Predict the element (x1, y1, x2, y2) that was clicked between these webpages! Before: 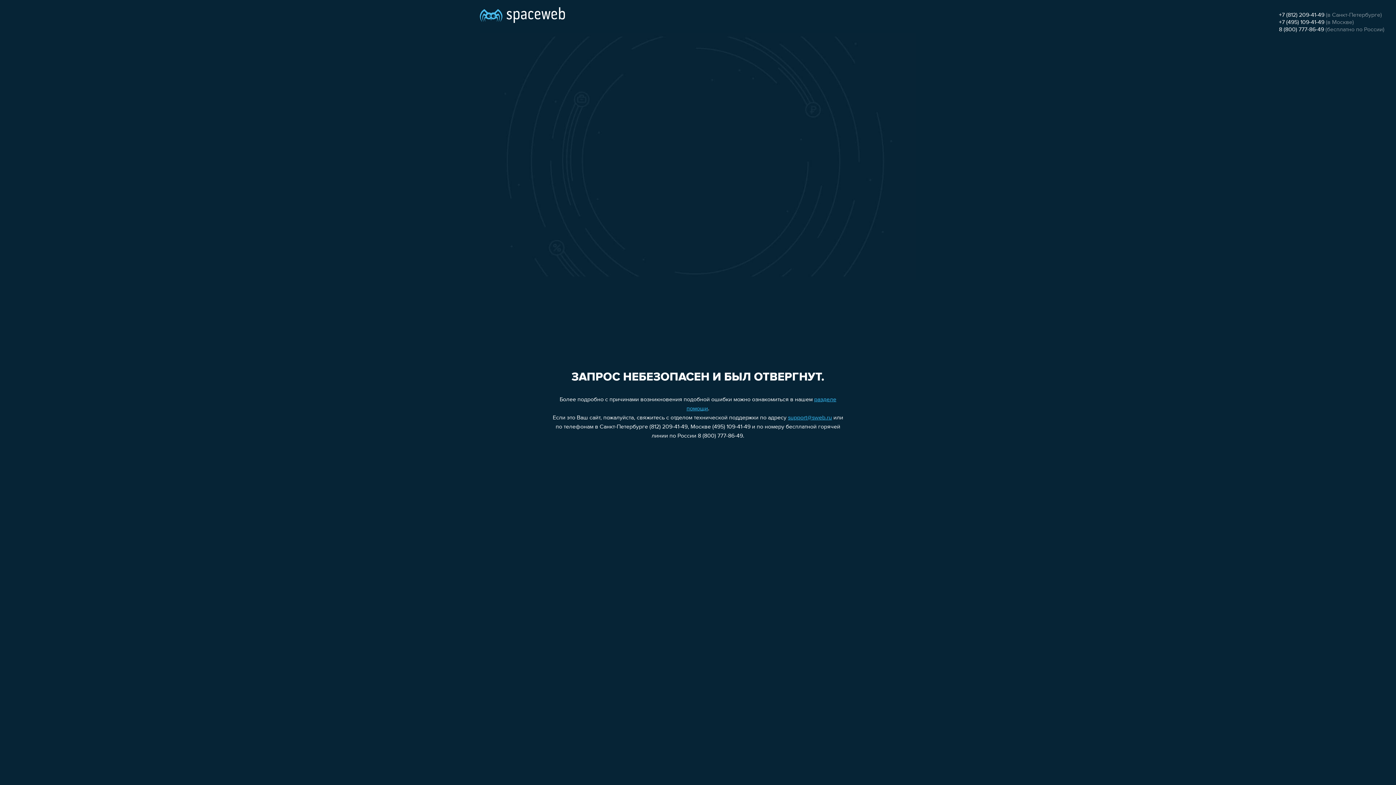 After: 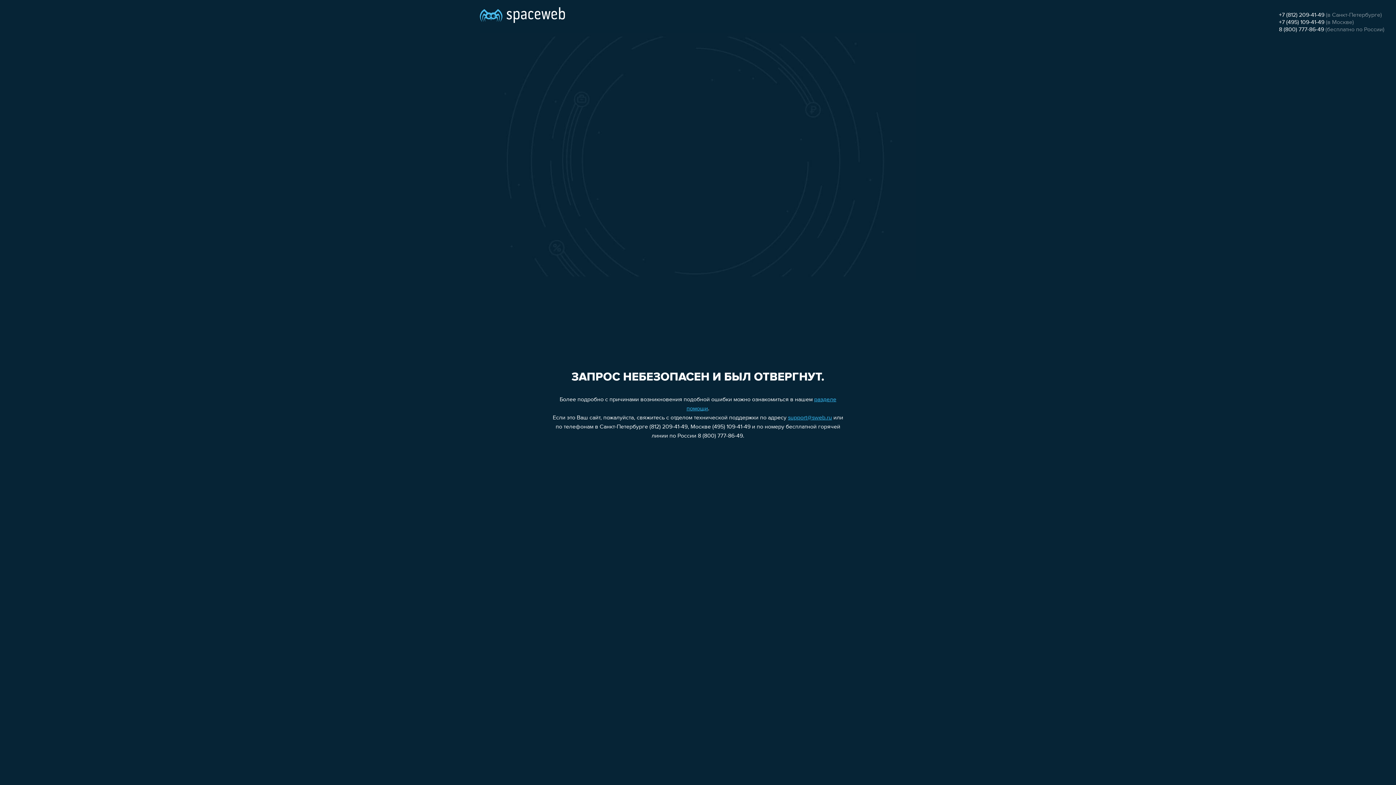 Action: label: +7 (495) 109-41-49 bbox: (1279, 19, 1324, 25)